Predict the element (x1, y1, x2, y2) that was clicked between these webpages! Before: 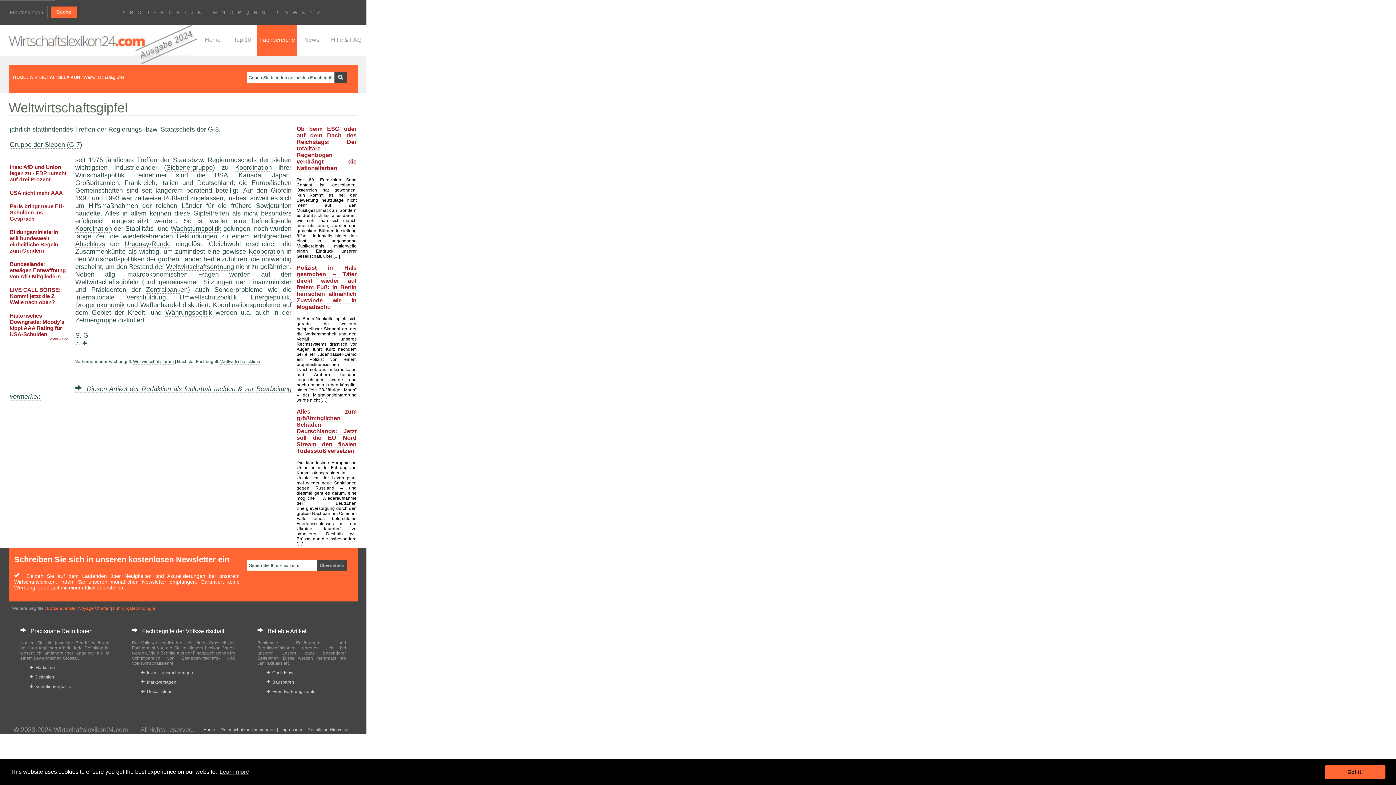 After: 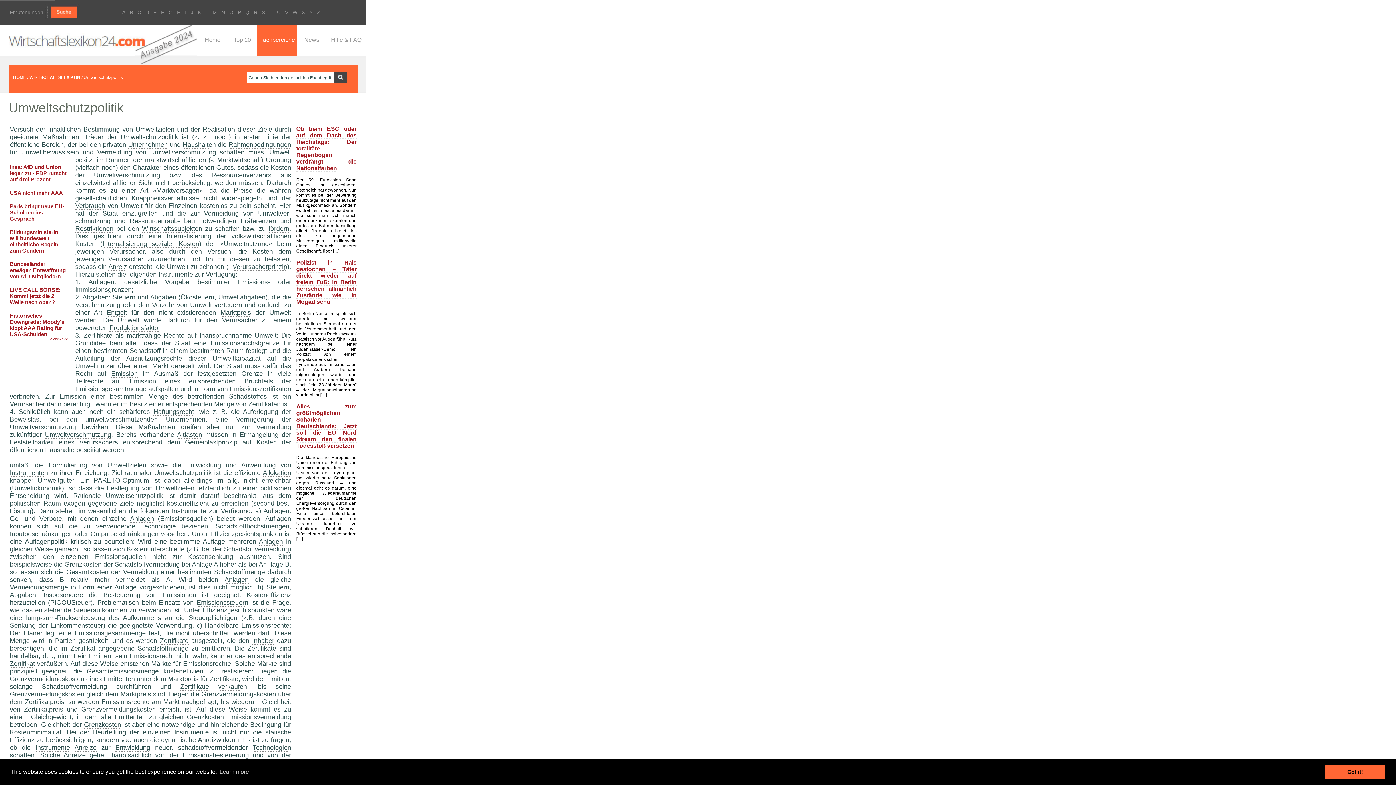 Action: label: Umweltschutzpolitik bbox: (179, 293, 236, 301)